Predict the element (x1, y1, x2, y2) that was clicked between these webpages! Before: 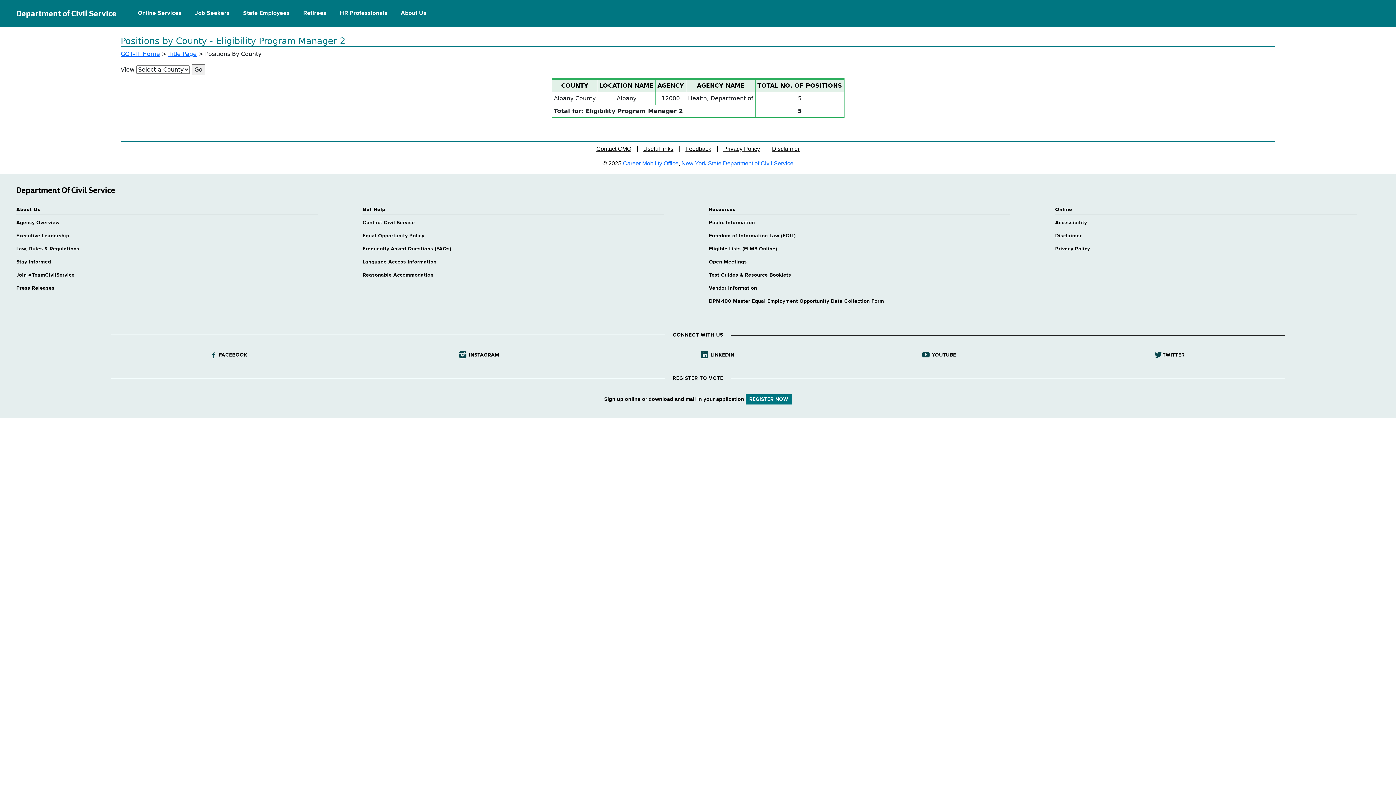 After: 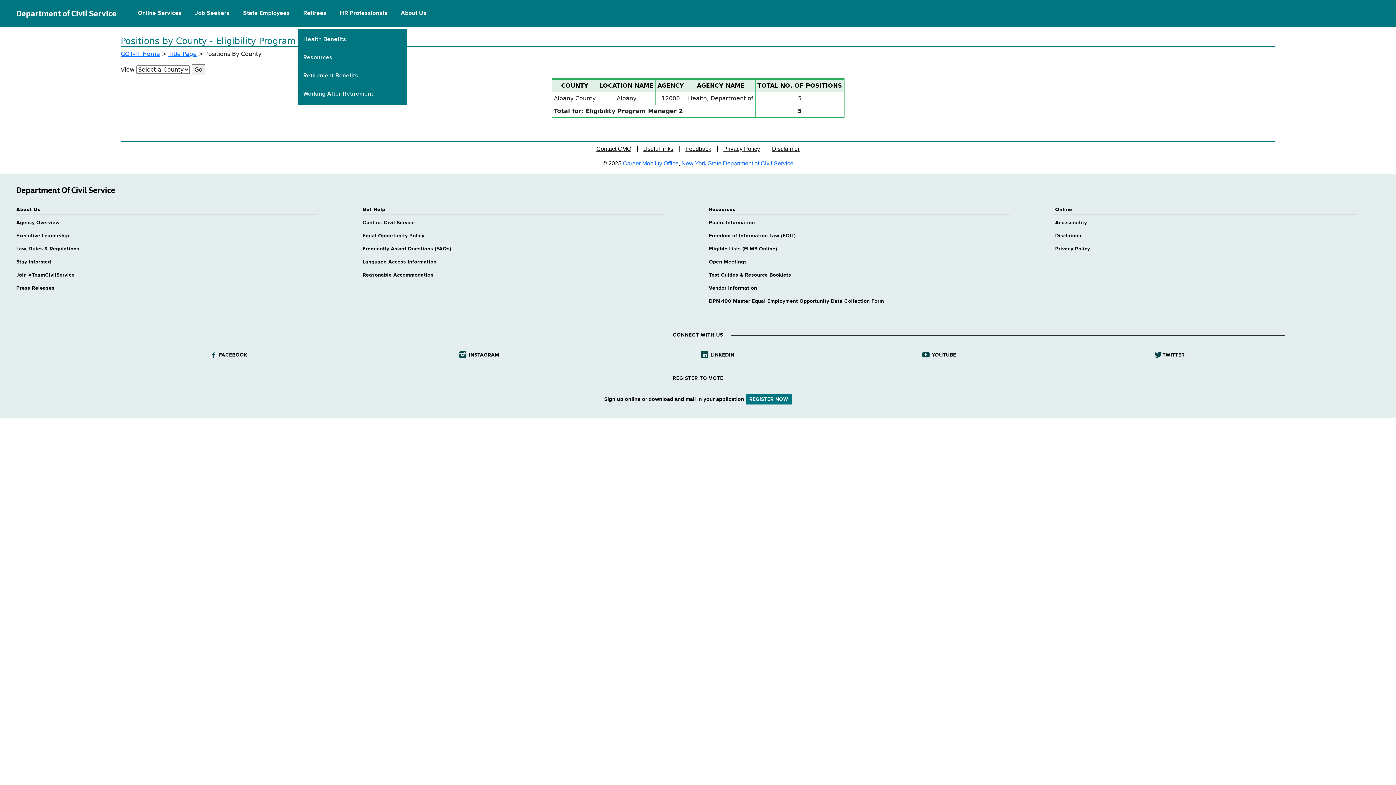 Action: label: Retirees bbox: (297, 0, 332, 27)